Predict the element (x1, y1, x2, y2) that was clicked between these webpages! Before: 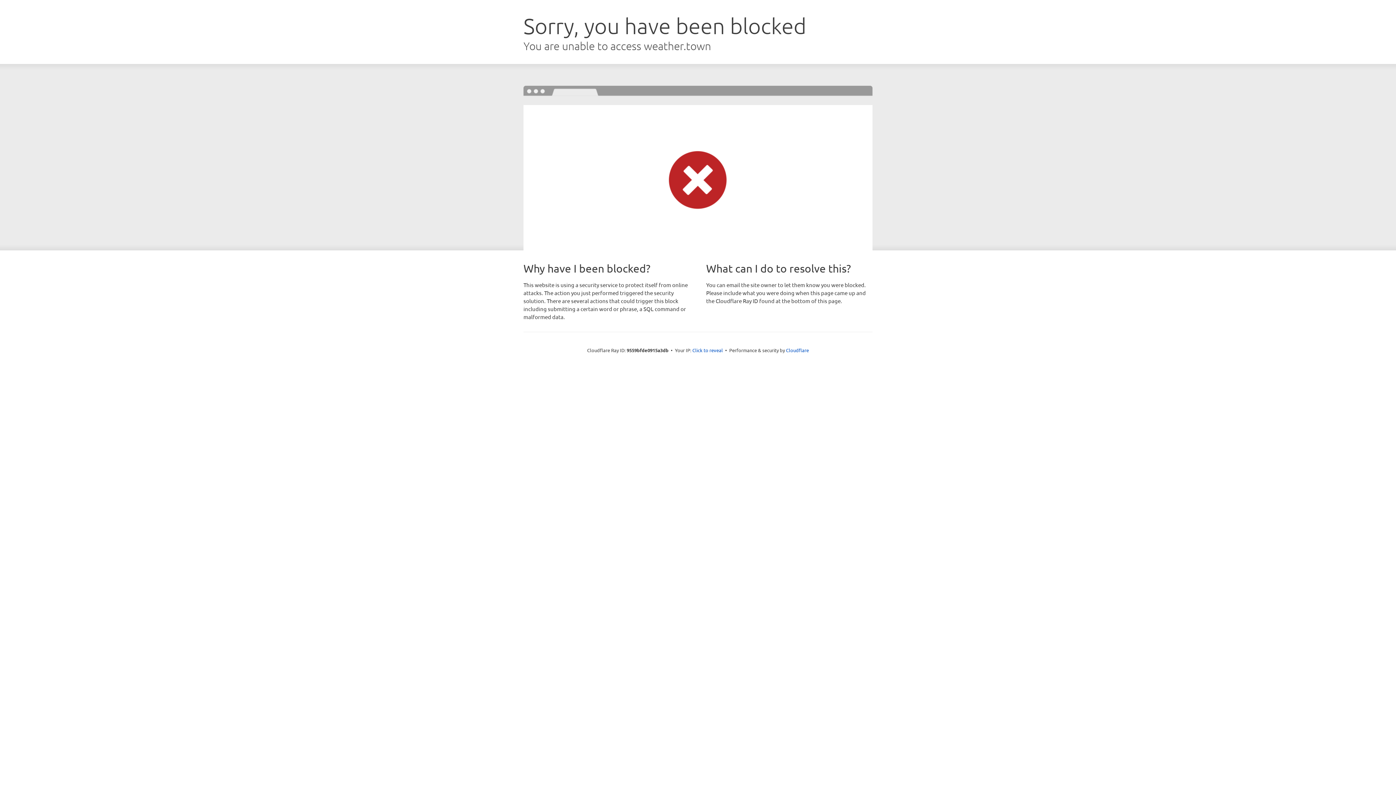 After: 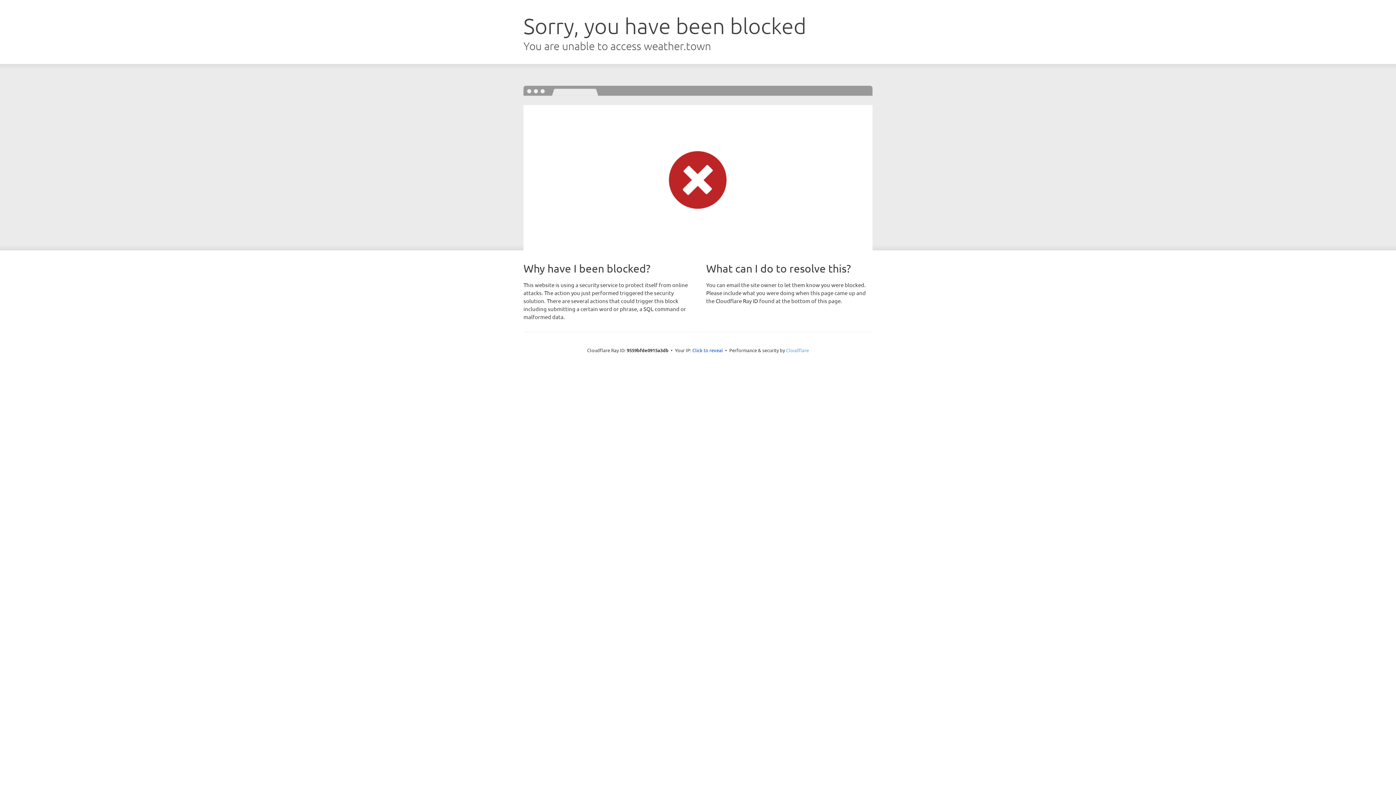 Action: bbox: (786, 347, 809, 353) label: Cloudflare